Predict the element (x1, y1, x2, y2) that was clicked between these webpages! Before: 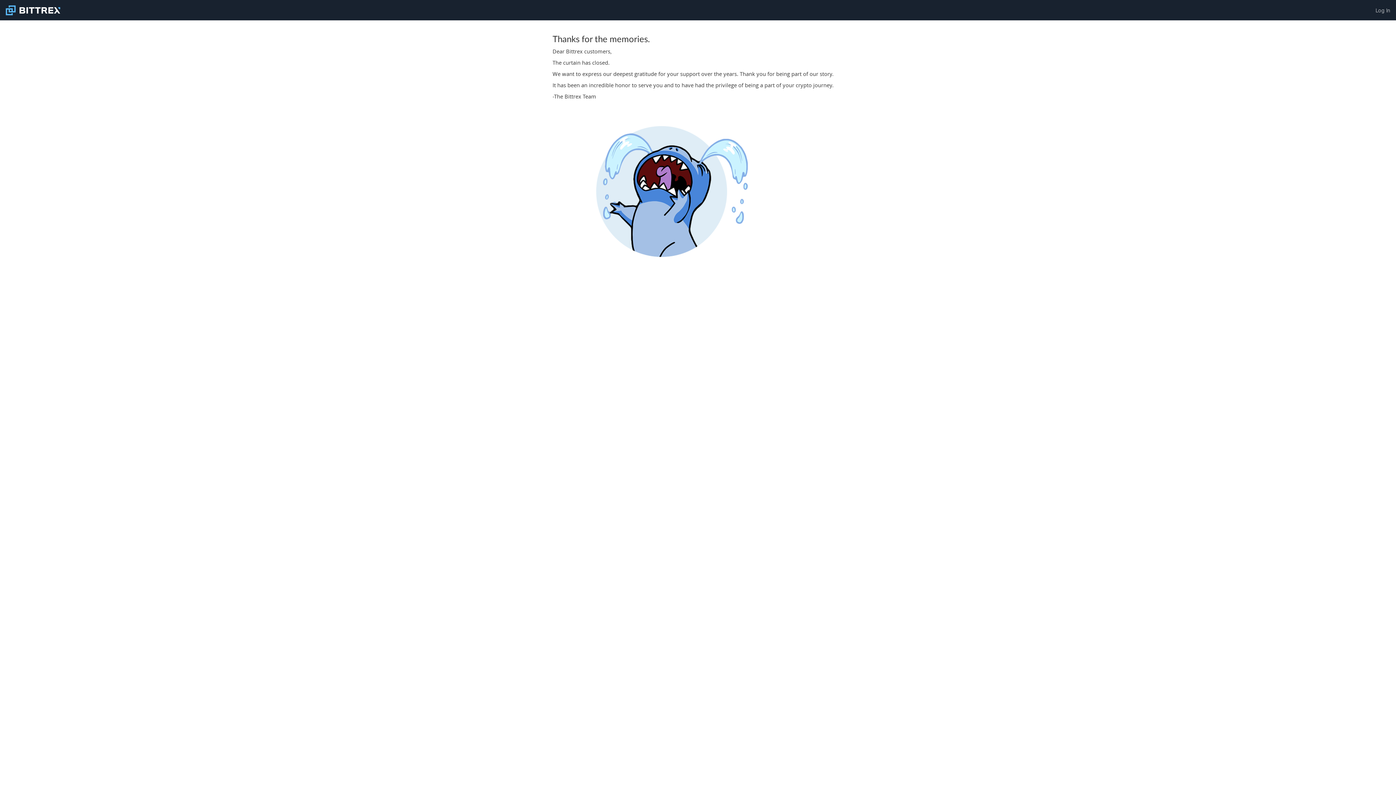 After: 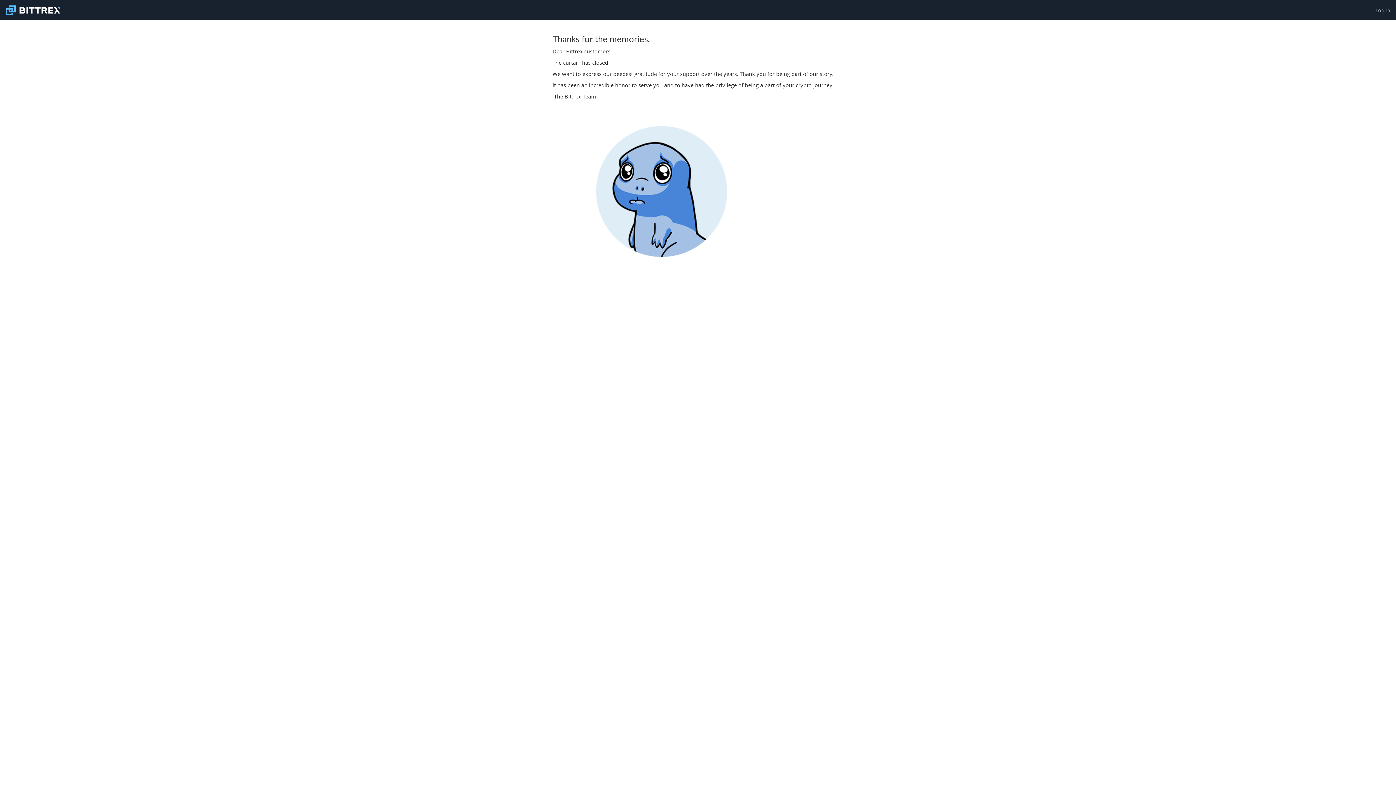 Action: bbox: (5, 0, 64, 20)